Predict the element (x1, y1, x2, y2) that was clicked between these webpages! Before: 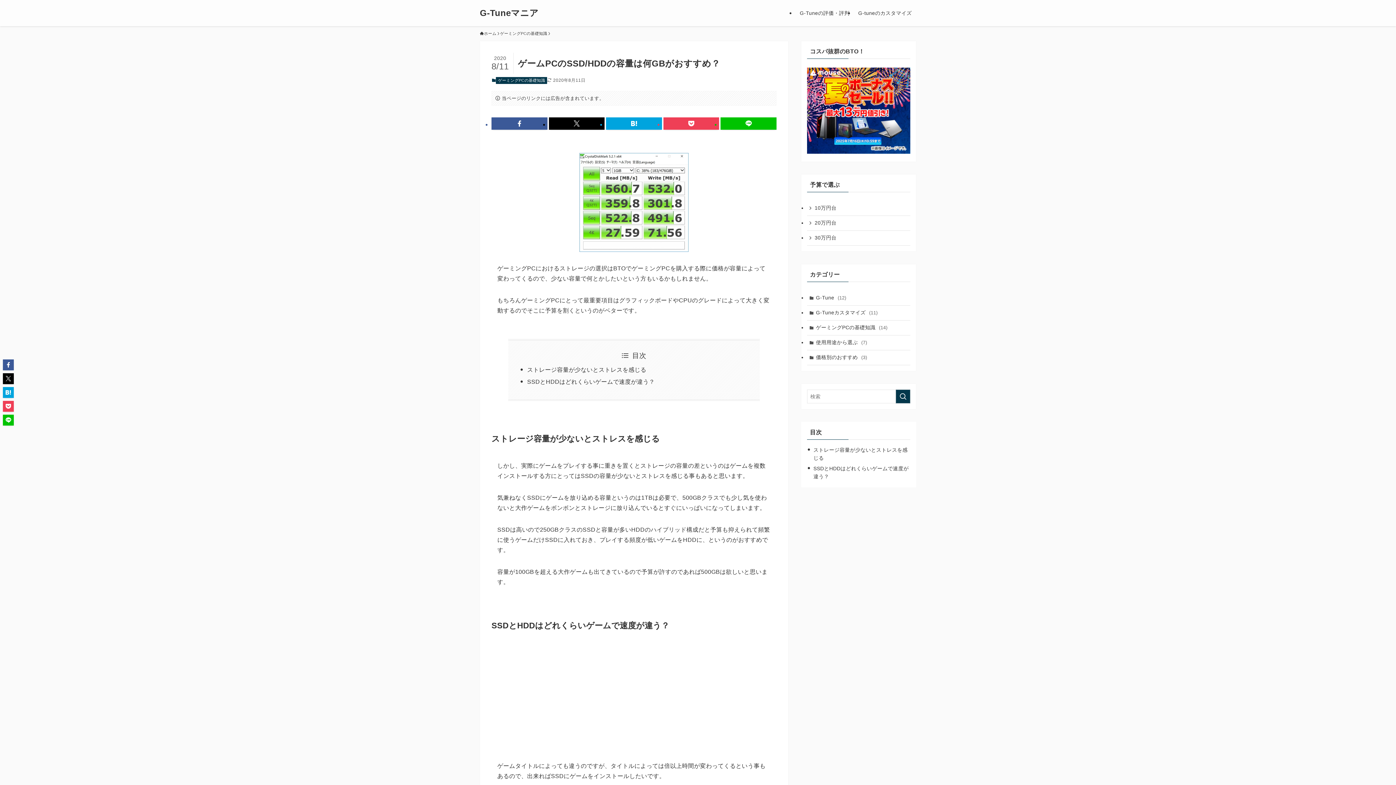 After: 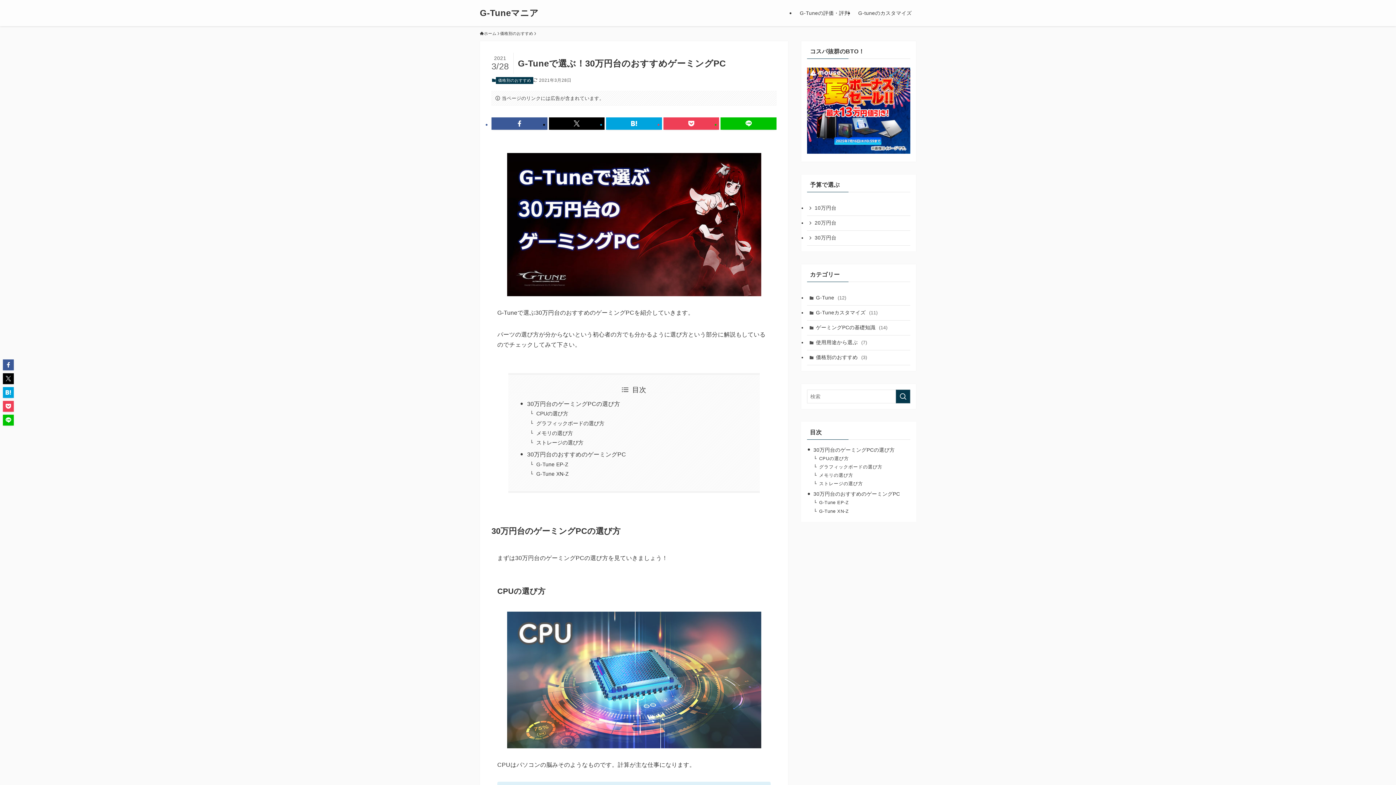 Action: bbox: (807, 230, 910, 245) label: 30万円台